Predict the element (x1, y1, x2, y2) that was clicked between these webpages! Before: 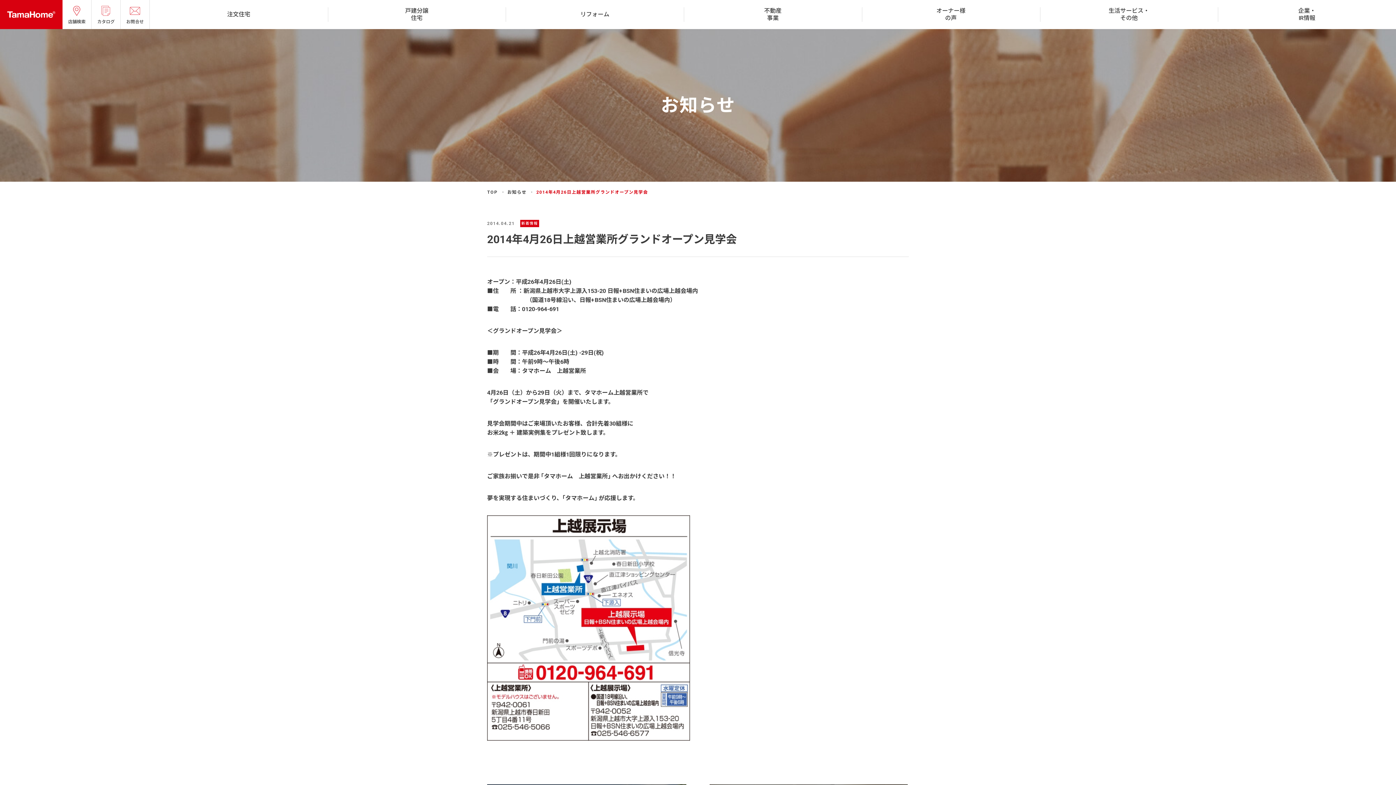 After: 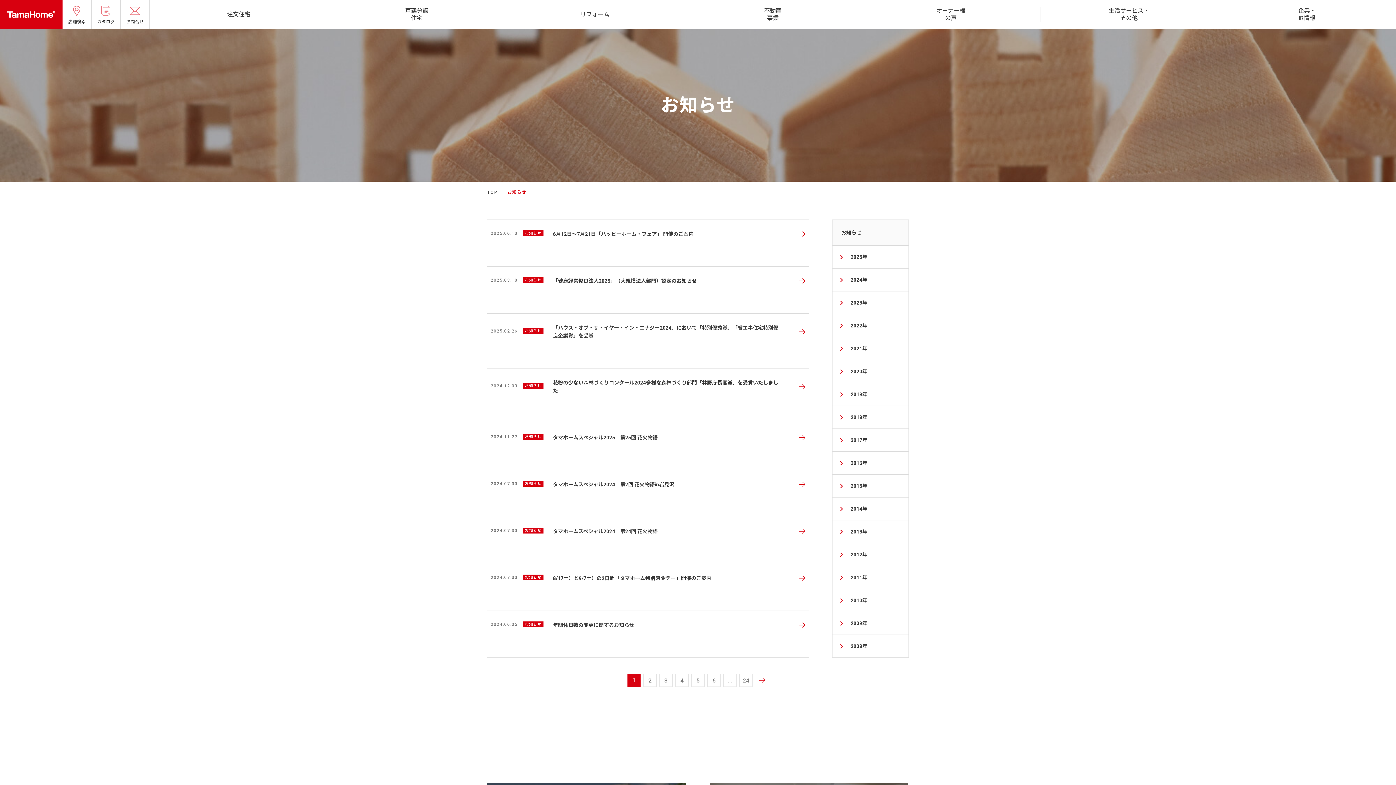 Action: bbox: (507, 189, 526, 194) label: お知らせ